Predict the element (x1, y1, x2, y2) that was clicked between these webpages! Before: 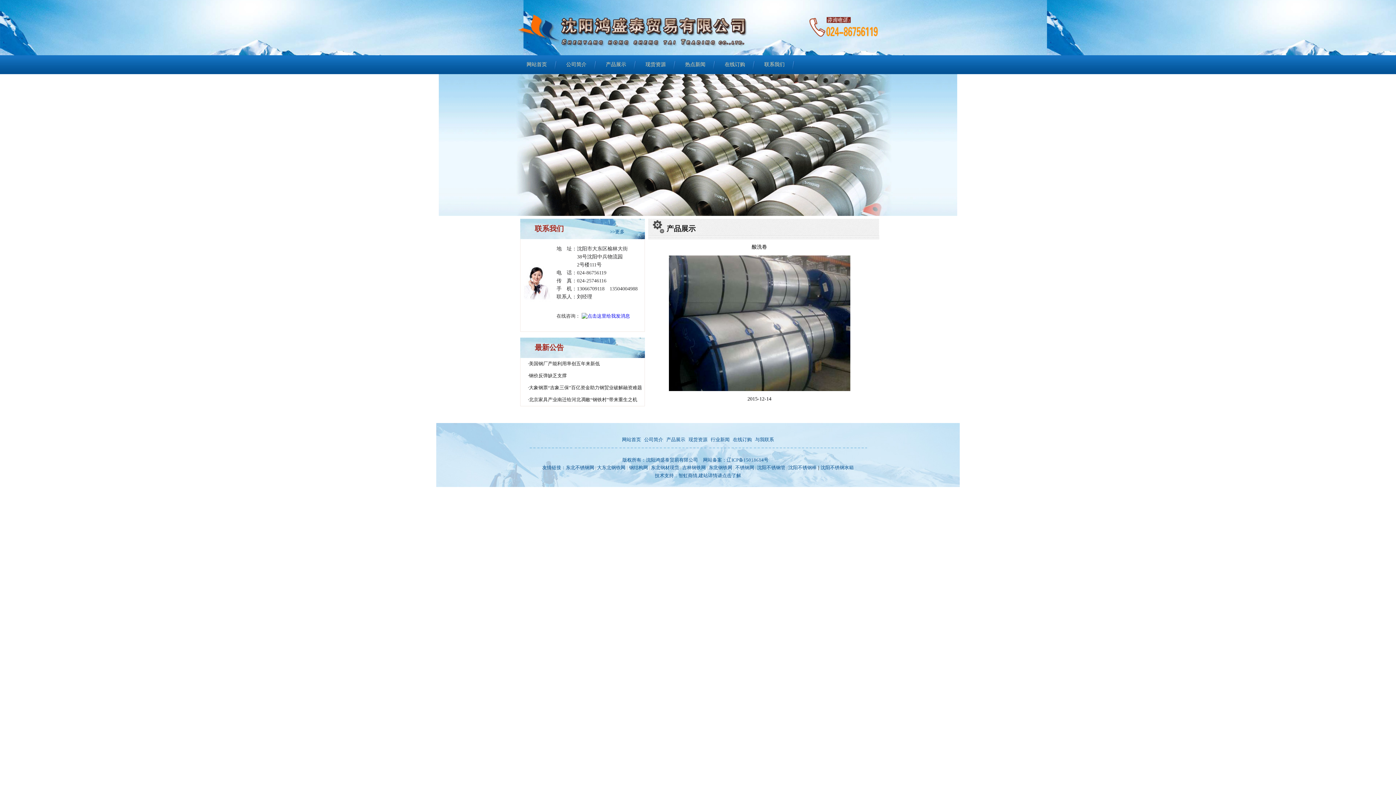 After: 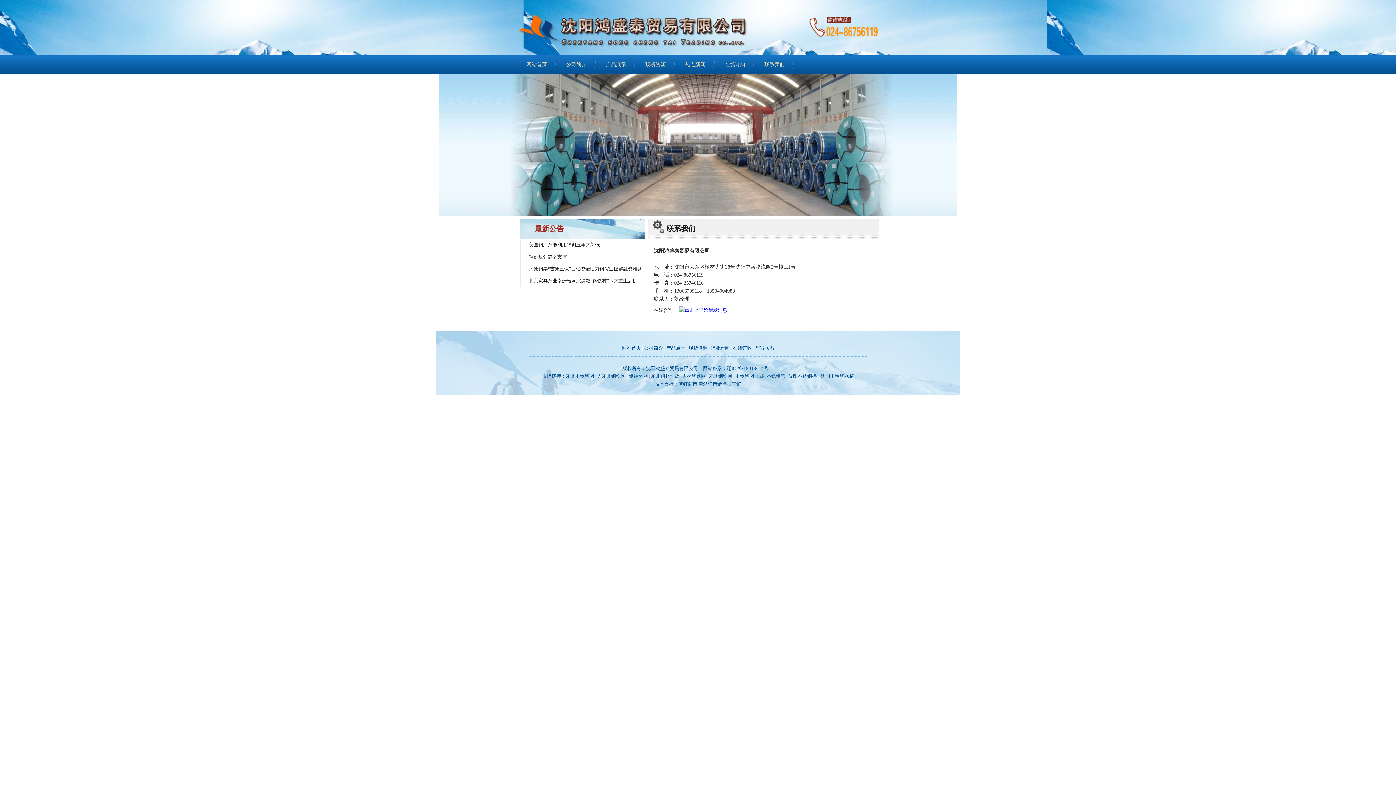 Action: bbox: (754, 437, 774, 442) label:  与我联系